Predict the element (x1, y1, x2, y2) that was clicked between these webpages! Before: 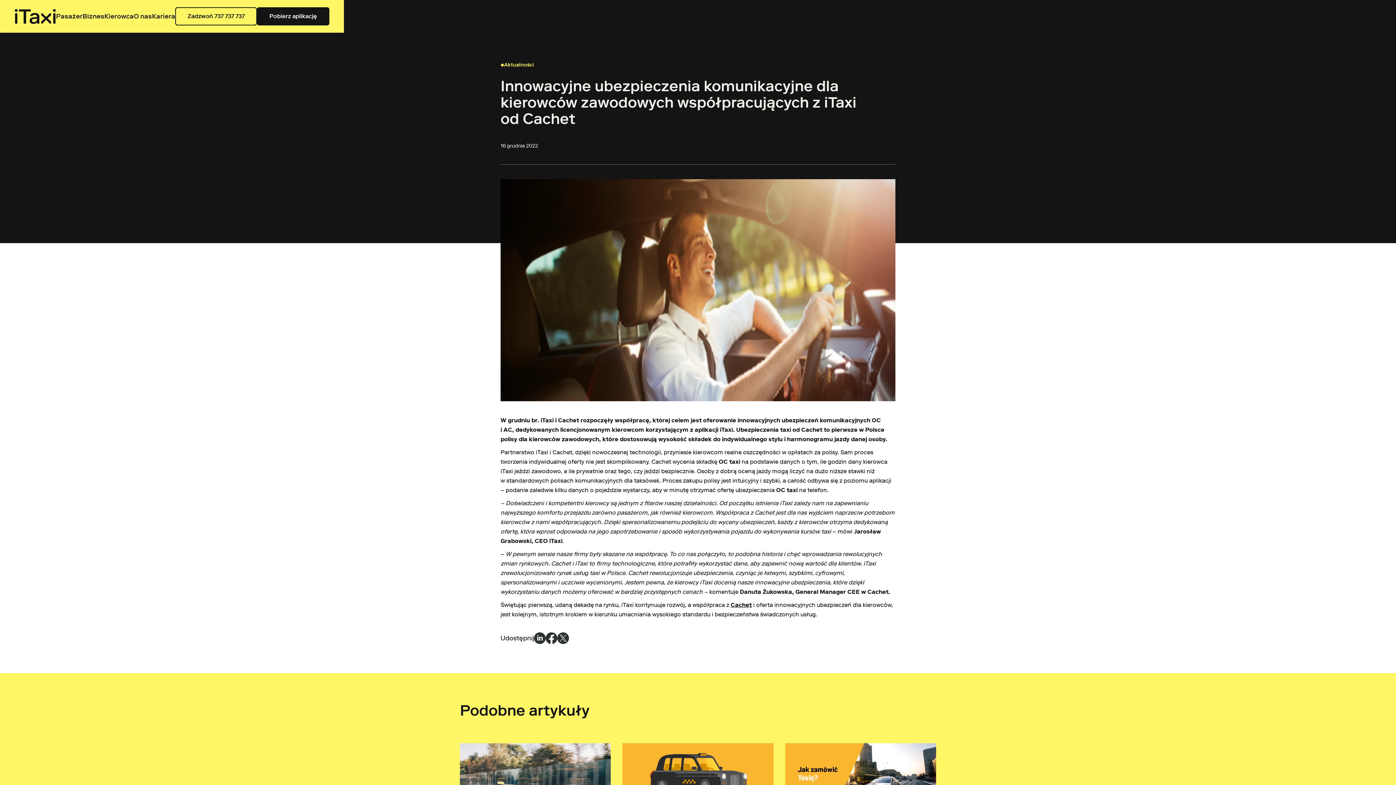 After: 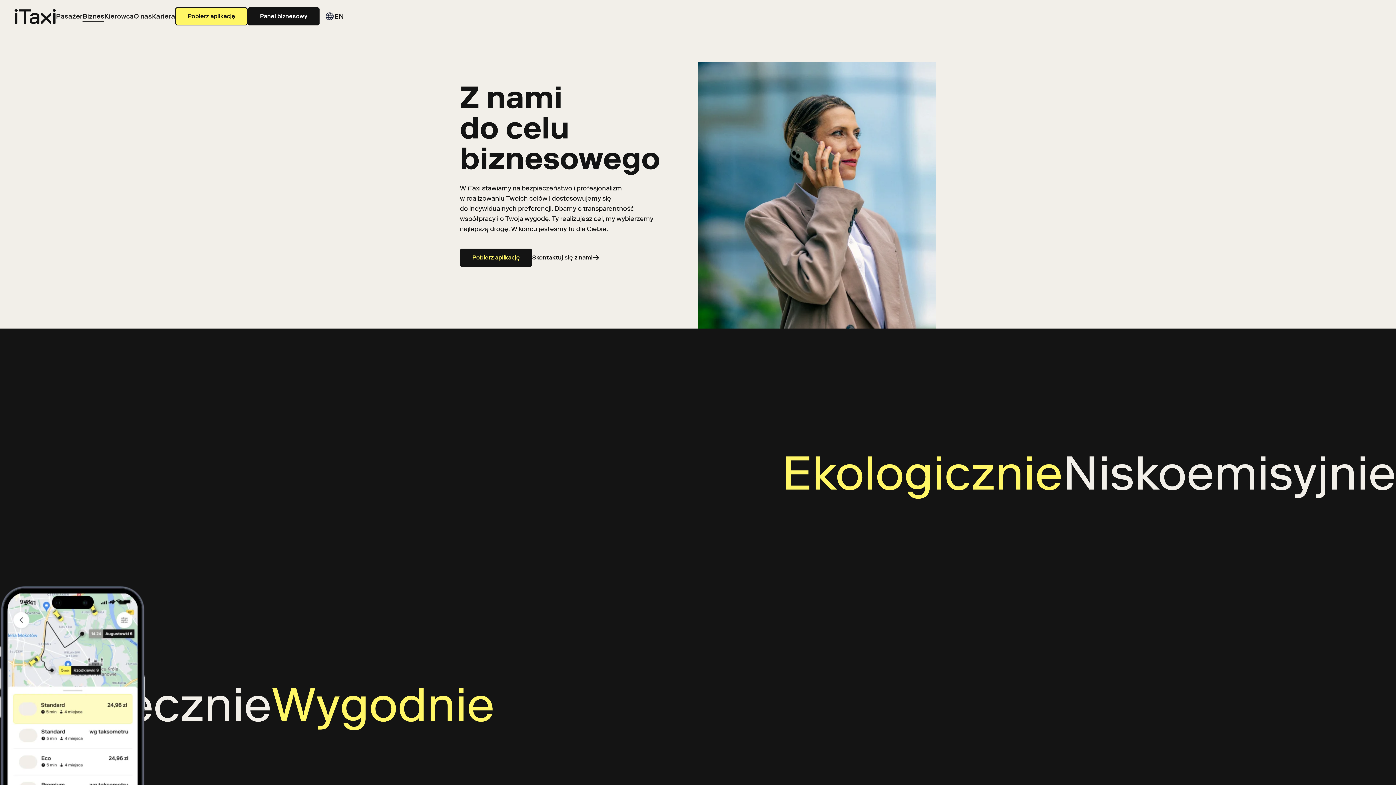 Action: bbox: (82, 11, 104, 21) label: Biznes